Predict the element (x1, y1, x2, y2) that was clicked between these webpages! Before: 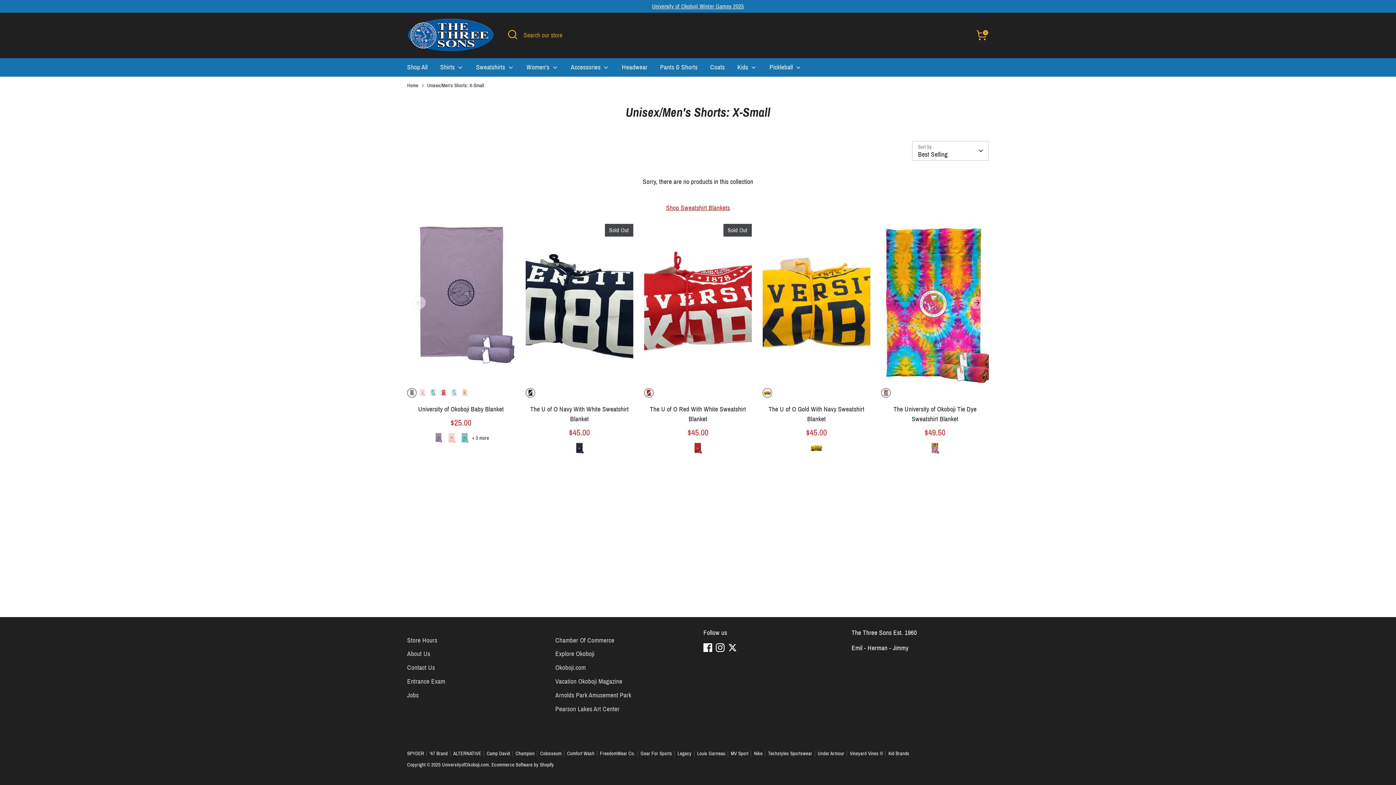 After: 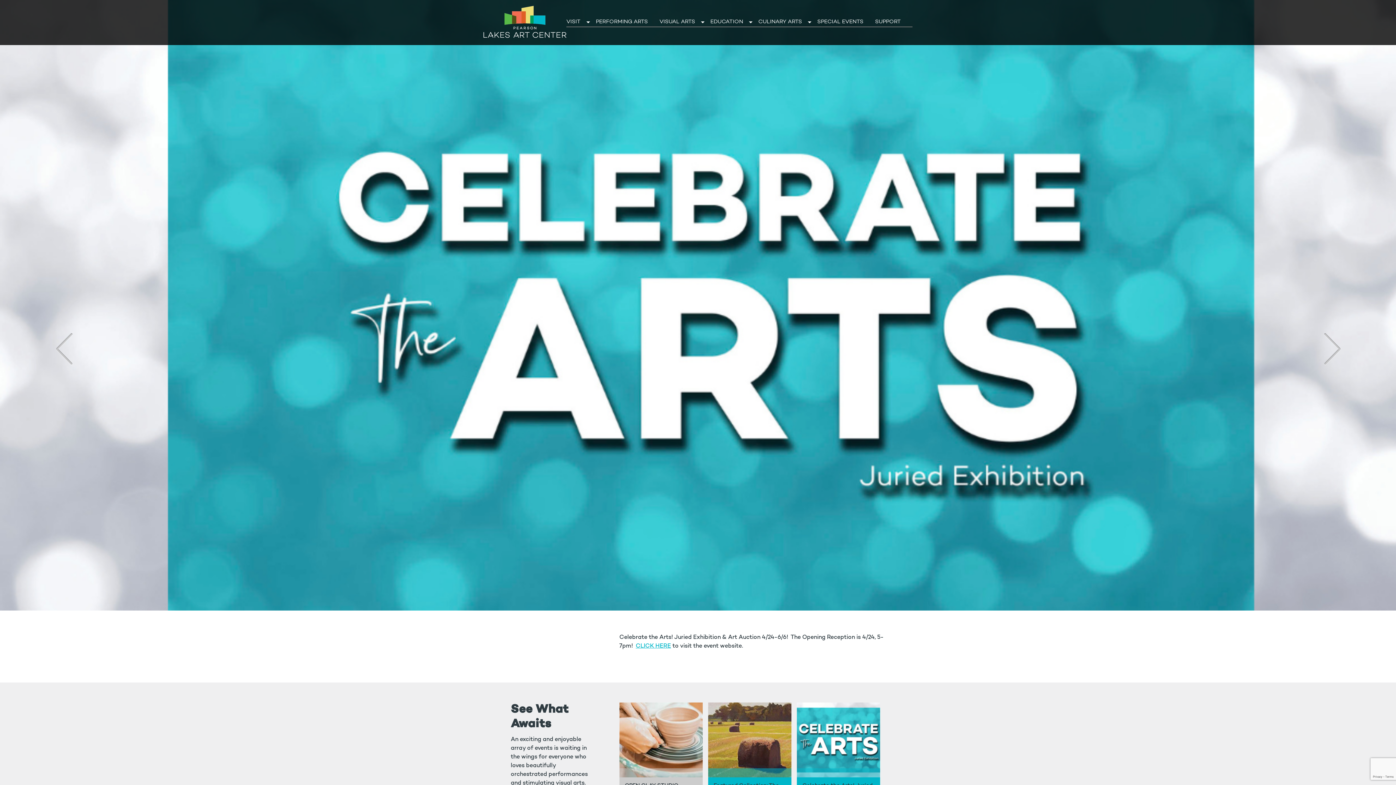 Action: label: Pearson Lakes Art Center bbox: (555, 705, 619, 712)